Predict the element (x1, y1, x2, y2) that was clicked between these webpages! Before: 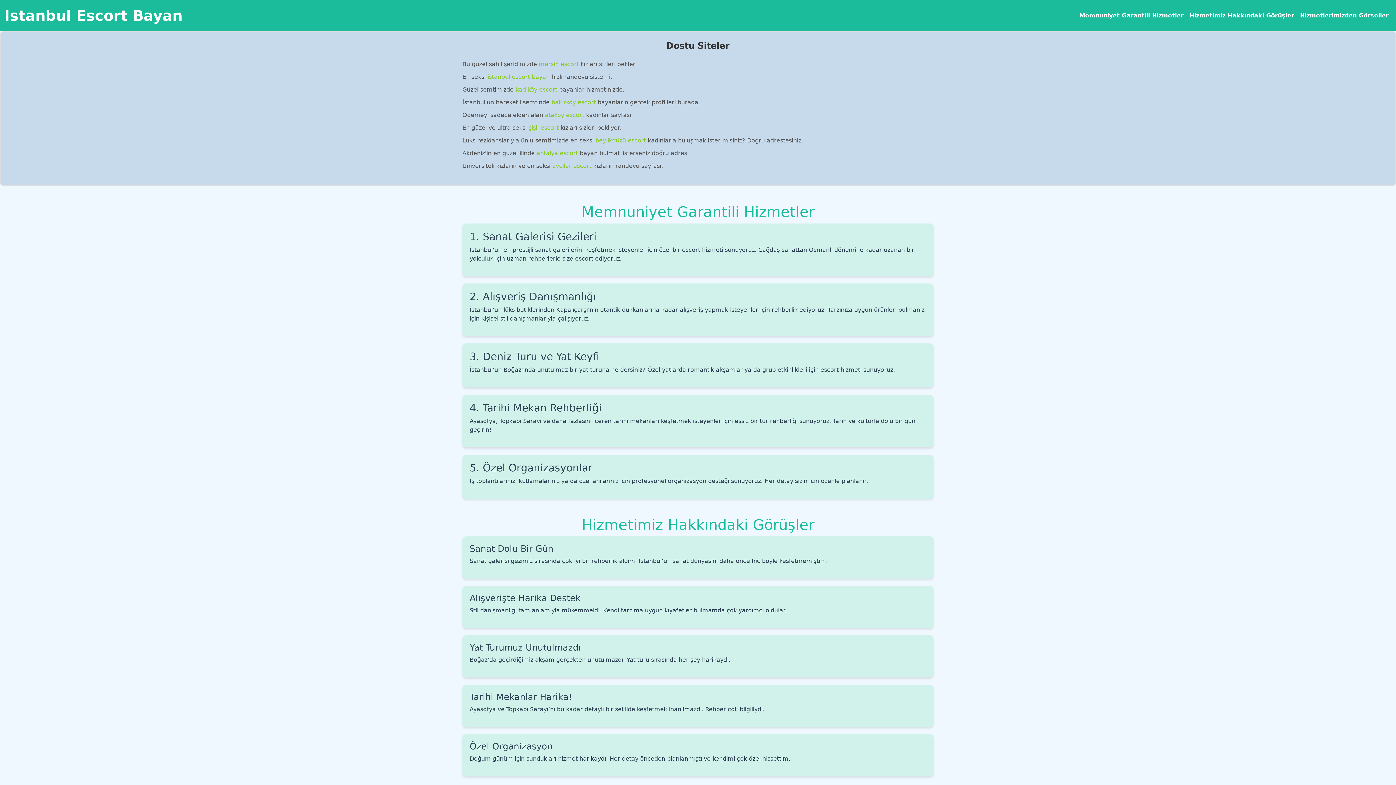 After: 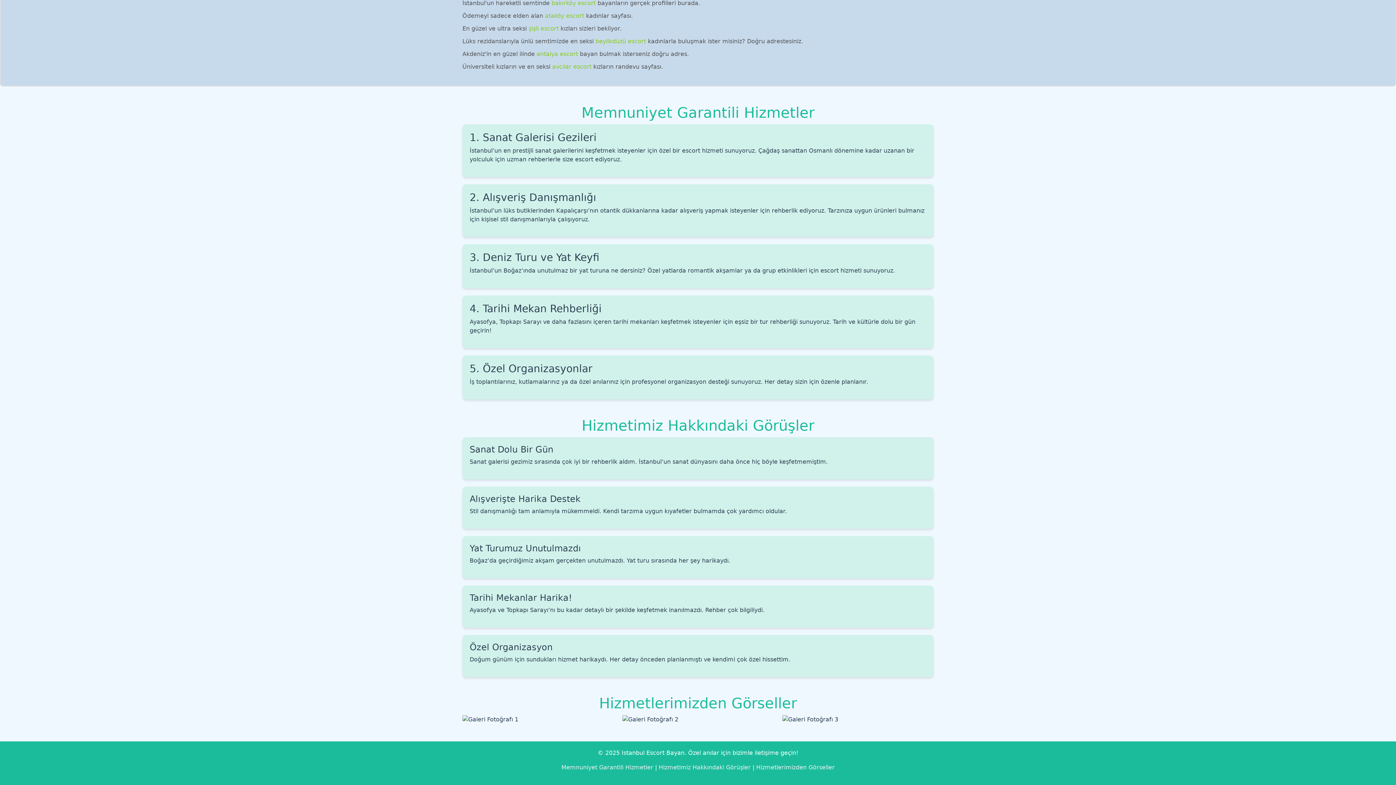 Action: label: Hizmetlerimizden Görseller bbox: (1297, 8, 1392, 22)